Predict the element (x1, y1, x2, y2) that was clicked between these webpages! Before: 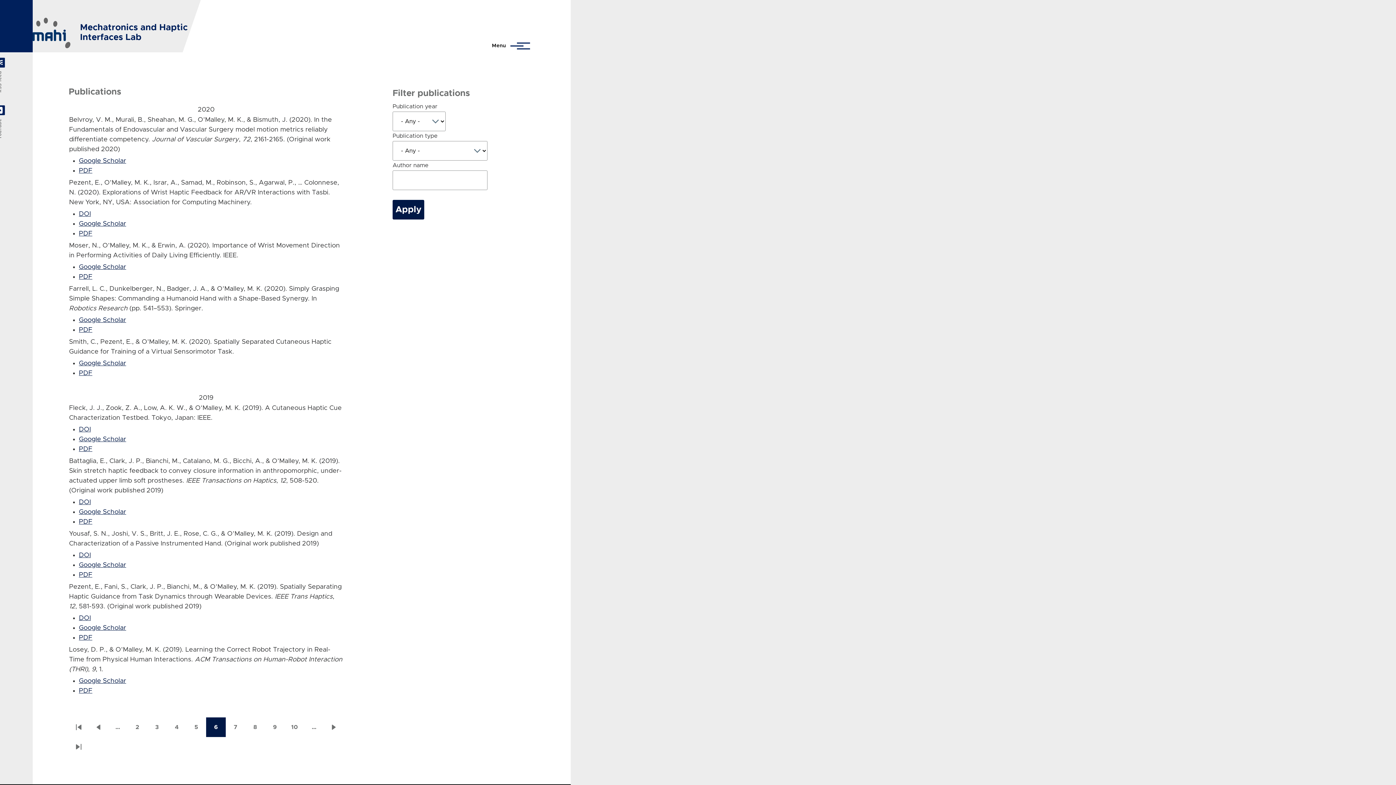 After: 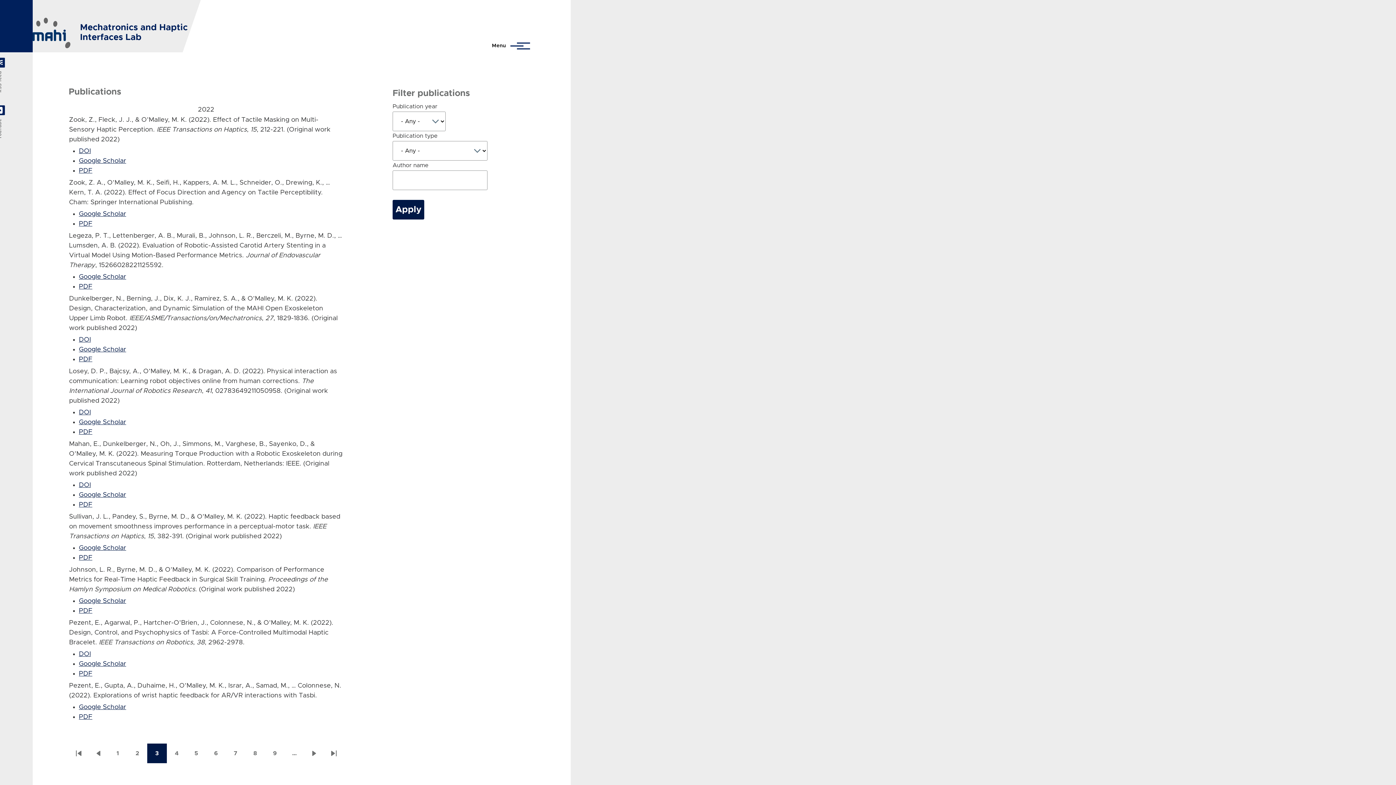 Action: label: Page
3 bbox: (147, 717, 166, 737)